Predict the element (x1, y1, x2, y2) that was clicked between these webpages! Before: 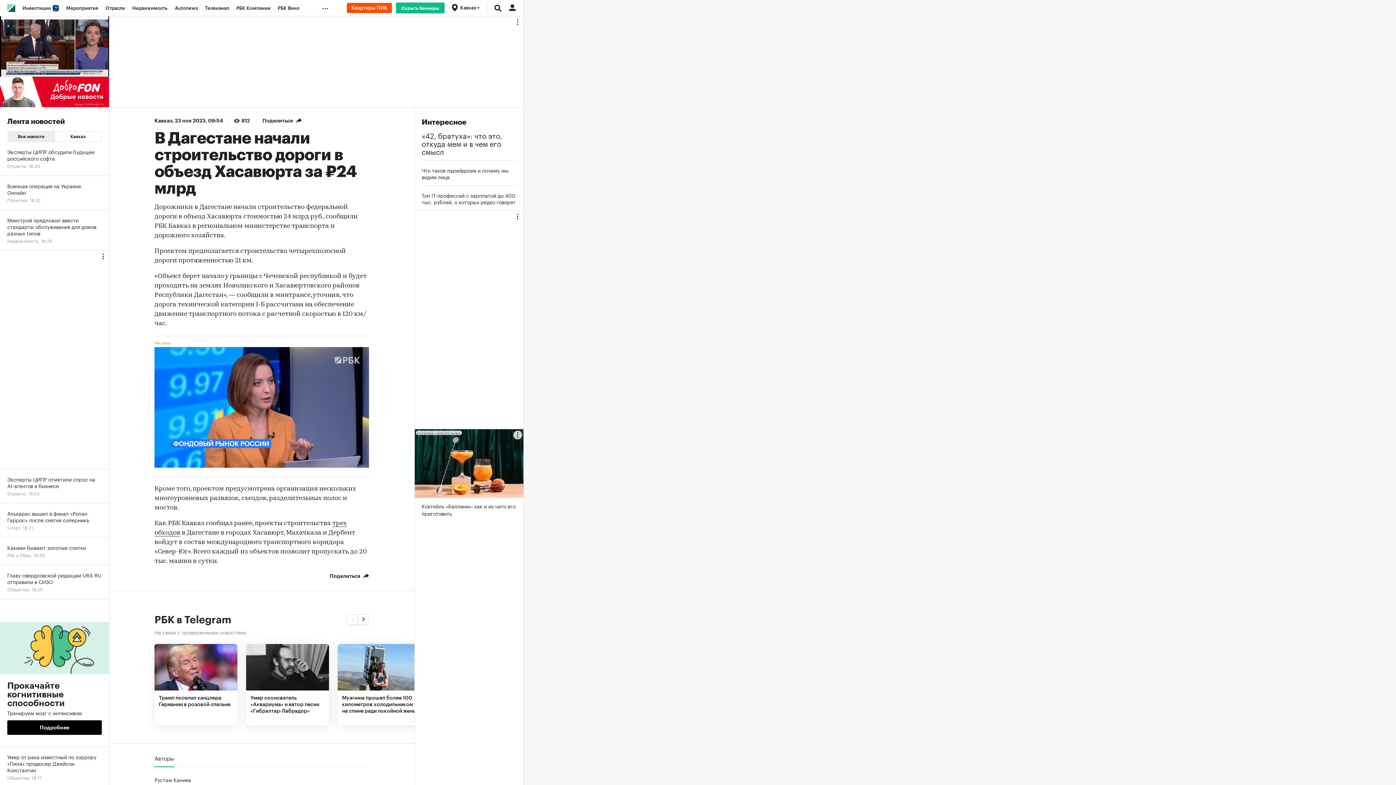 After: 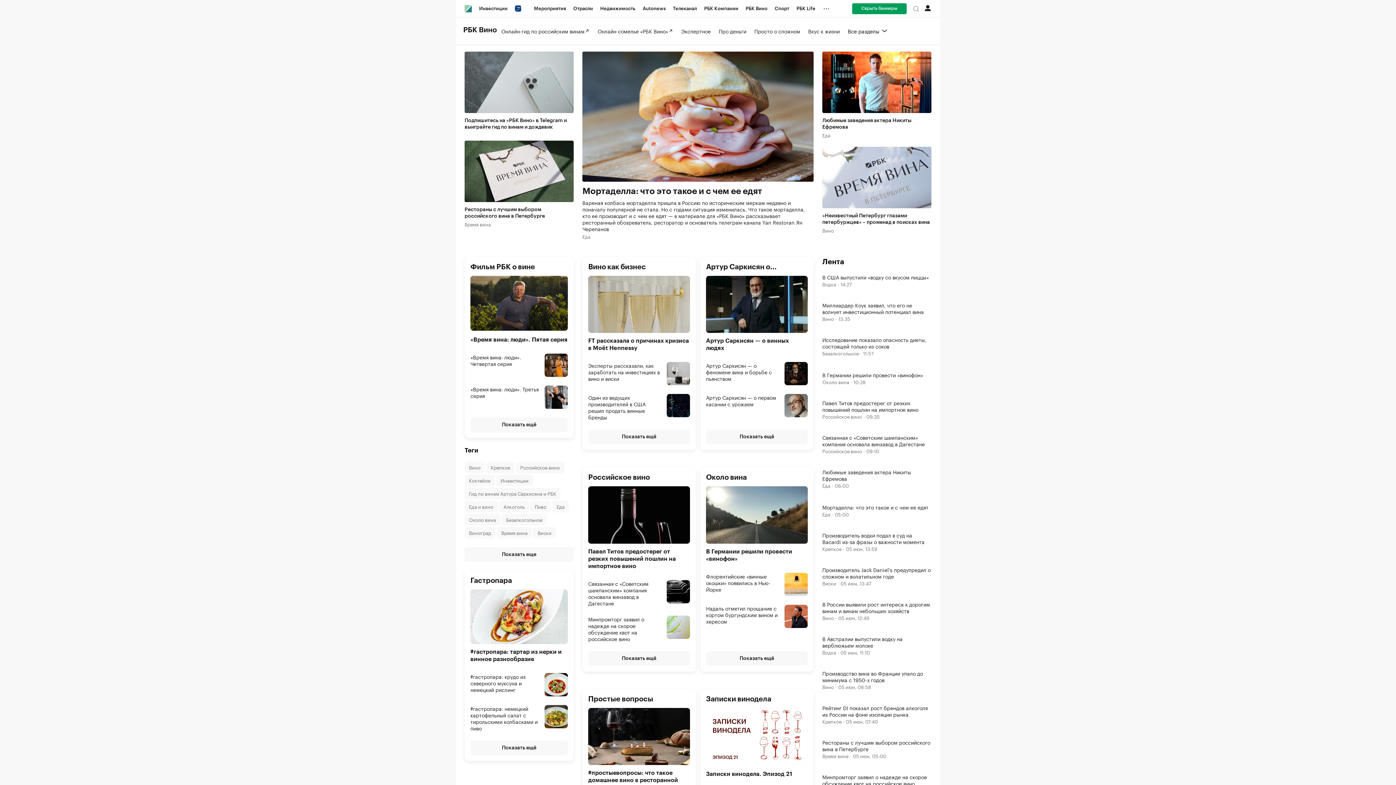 Action: bbox: (274, 0, 303, 16) label: РБК Вино